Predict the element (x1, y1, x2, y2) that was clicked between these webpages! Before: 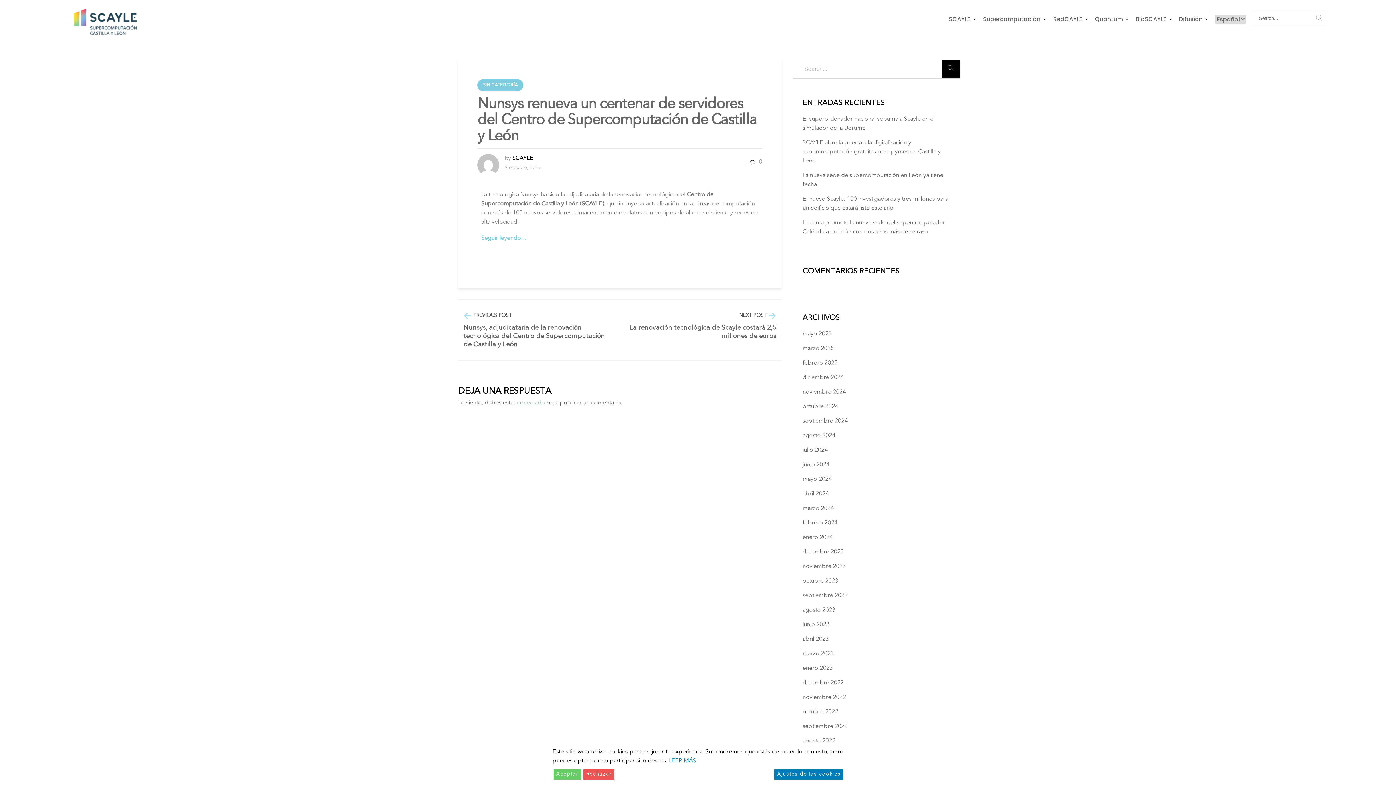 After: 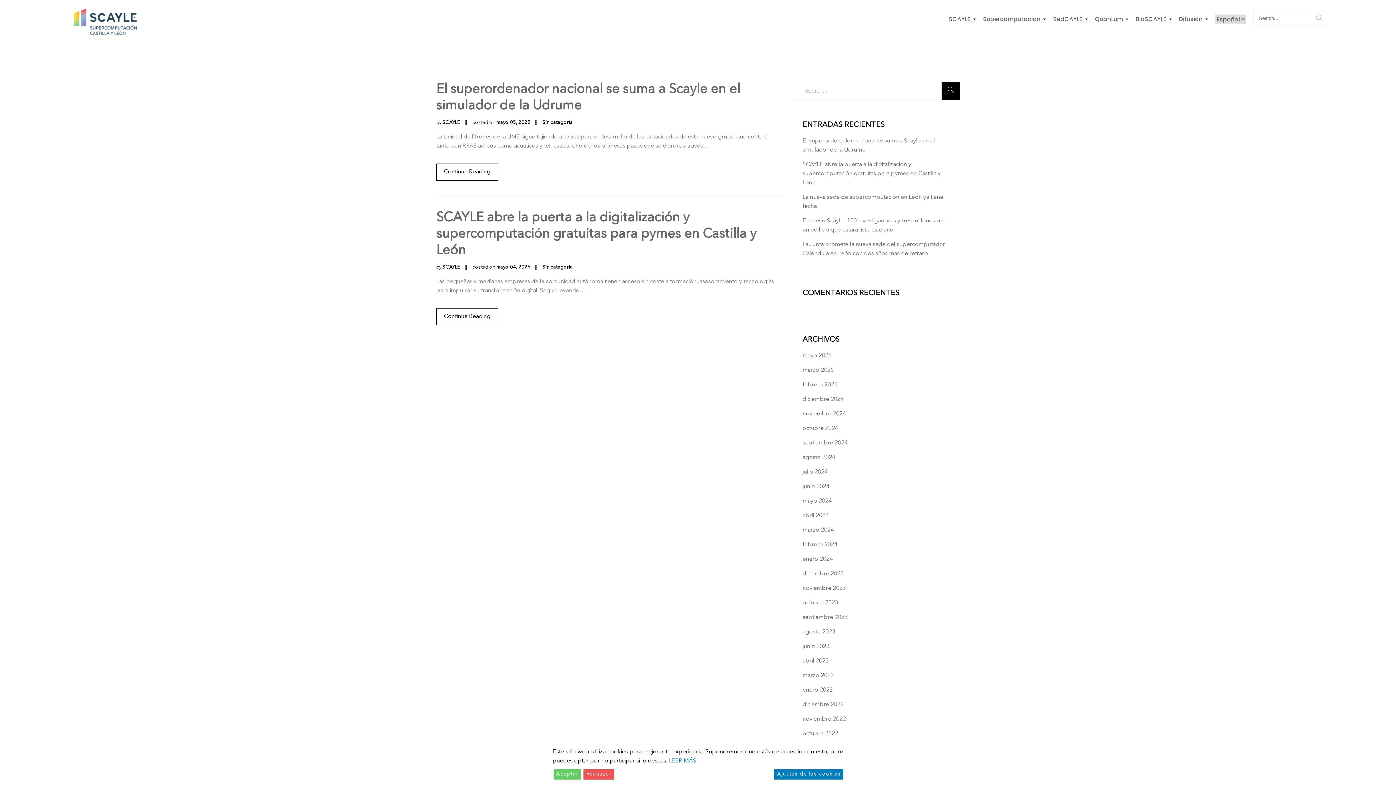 Action: label: mayo 2025 bbox: (802, 331, 831, 337)